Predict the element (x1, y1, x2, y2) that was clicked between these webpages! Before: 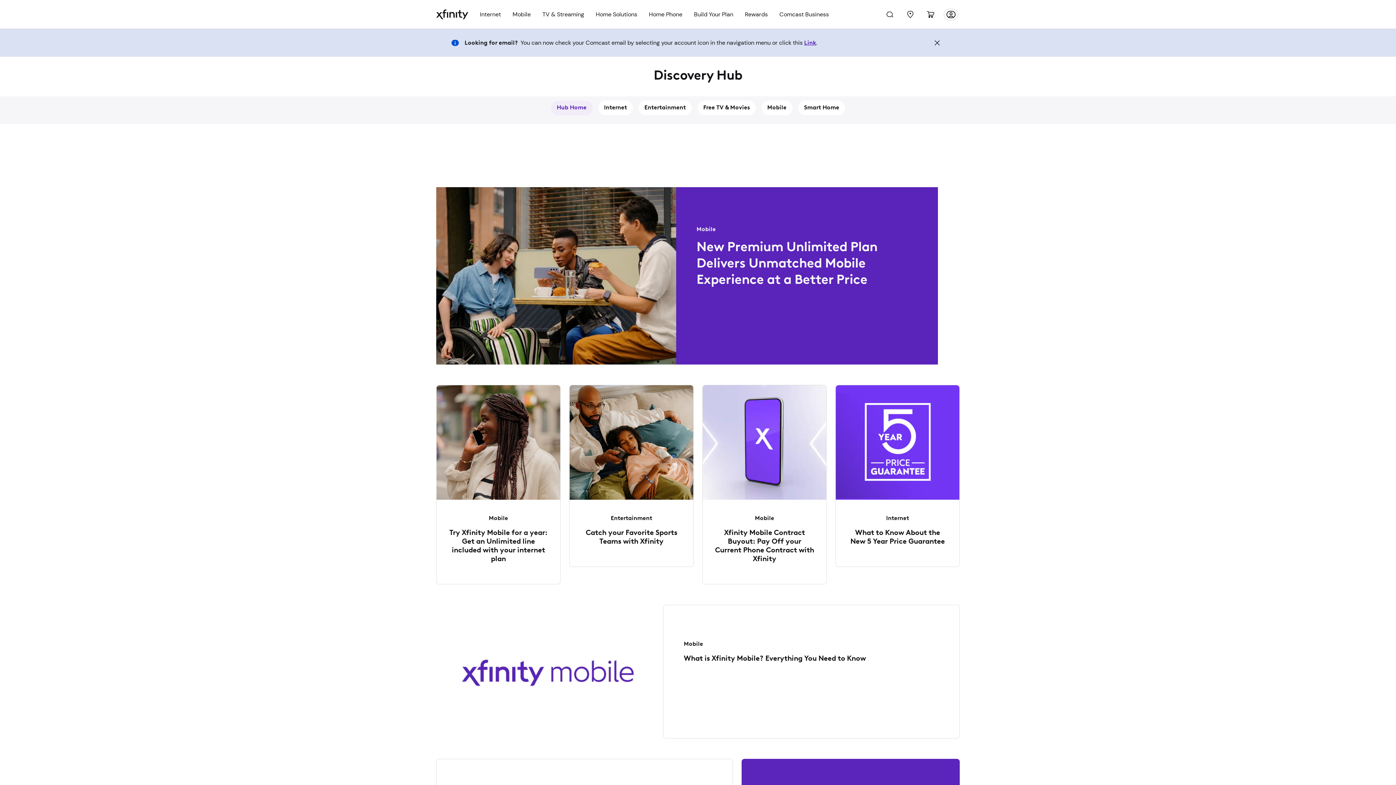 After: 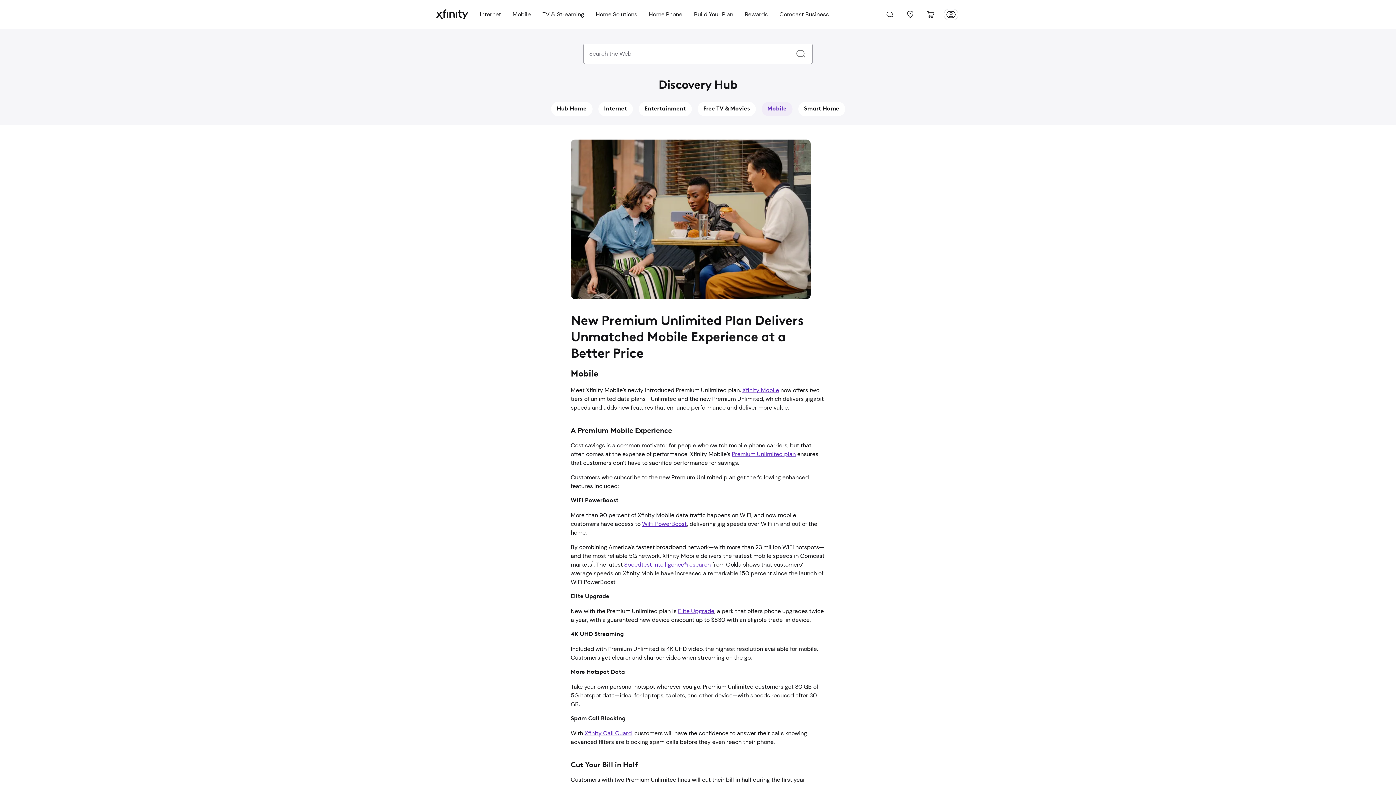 Action: bbox: (436, 187, 960, 364) label: Mobile
New Premium Unlimited Plan Delivers Unmatched Mobile Experience at a Better Price